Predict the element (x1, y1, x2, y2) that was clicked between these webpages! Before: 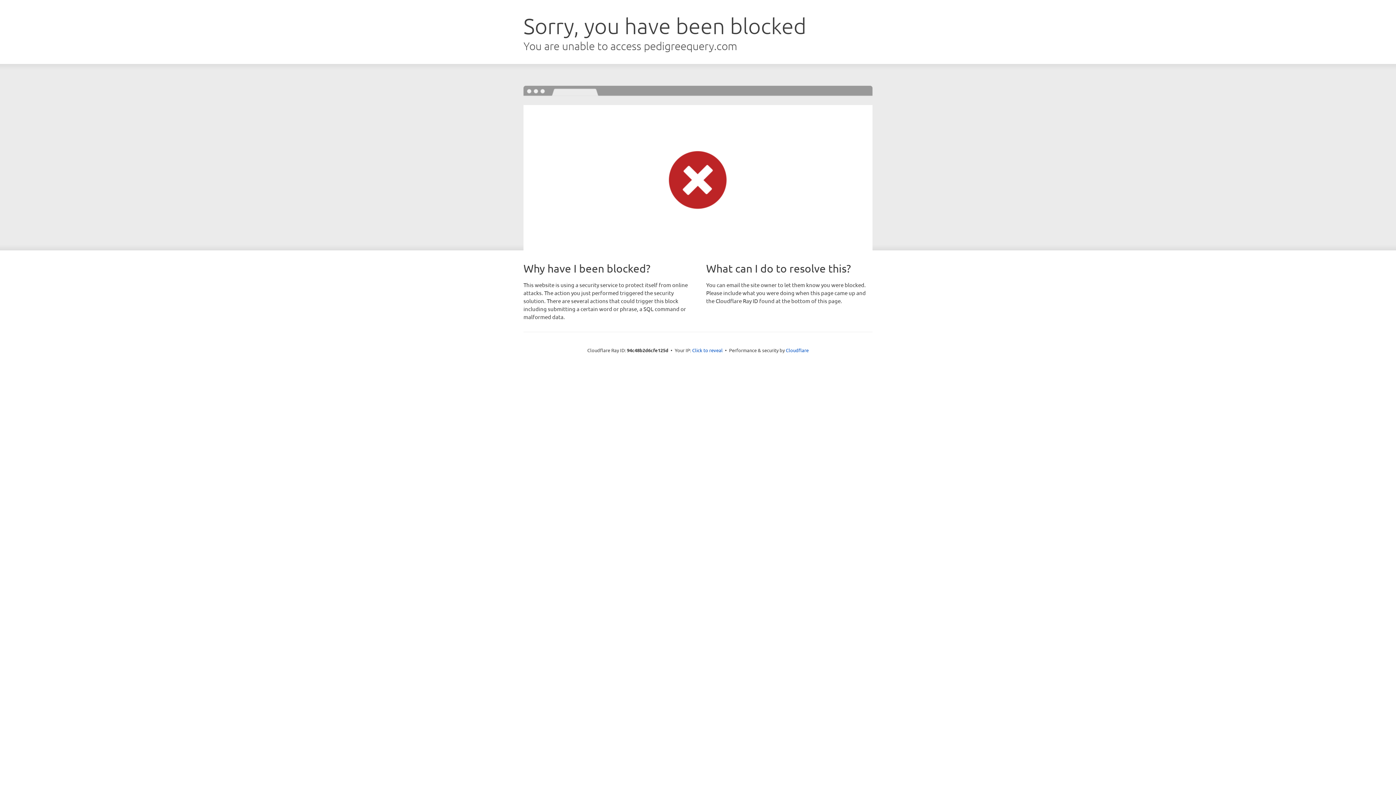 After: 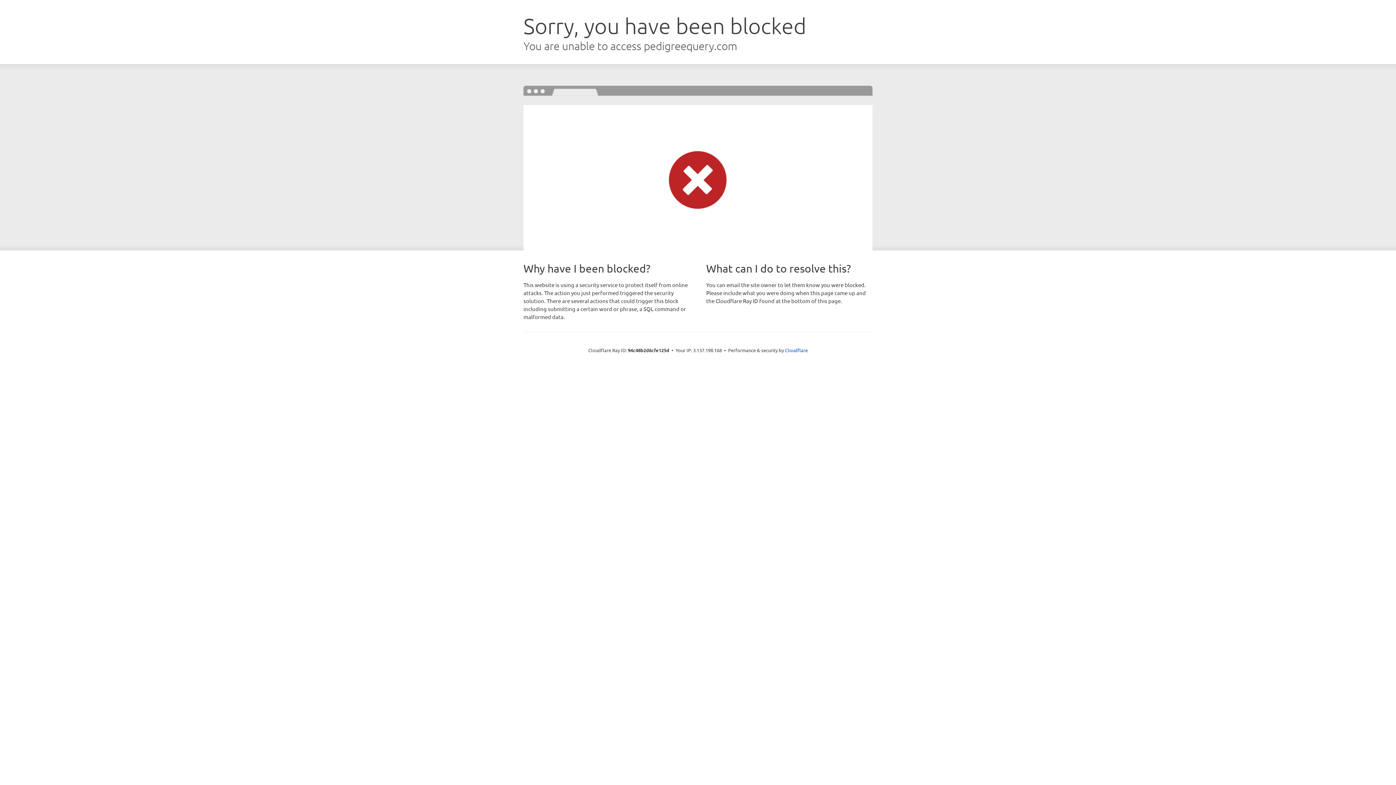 Action: label: Click to reveal bbox: (692, 346, 722, 353)